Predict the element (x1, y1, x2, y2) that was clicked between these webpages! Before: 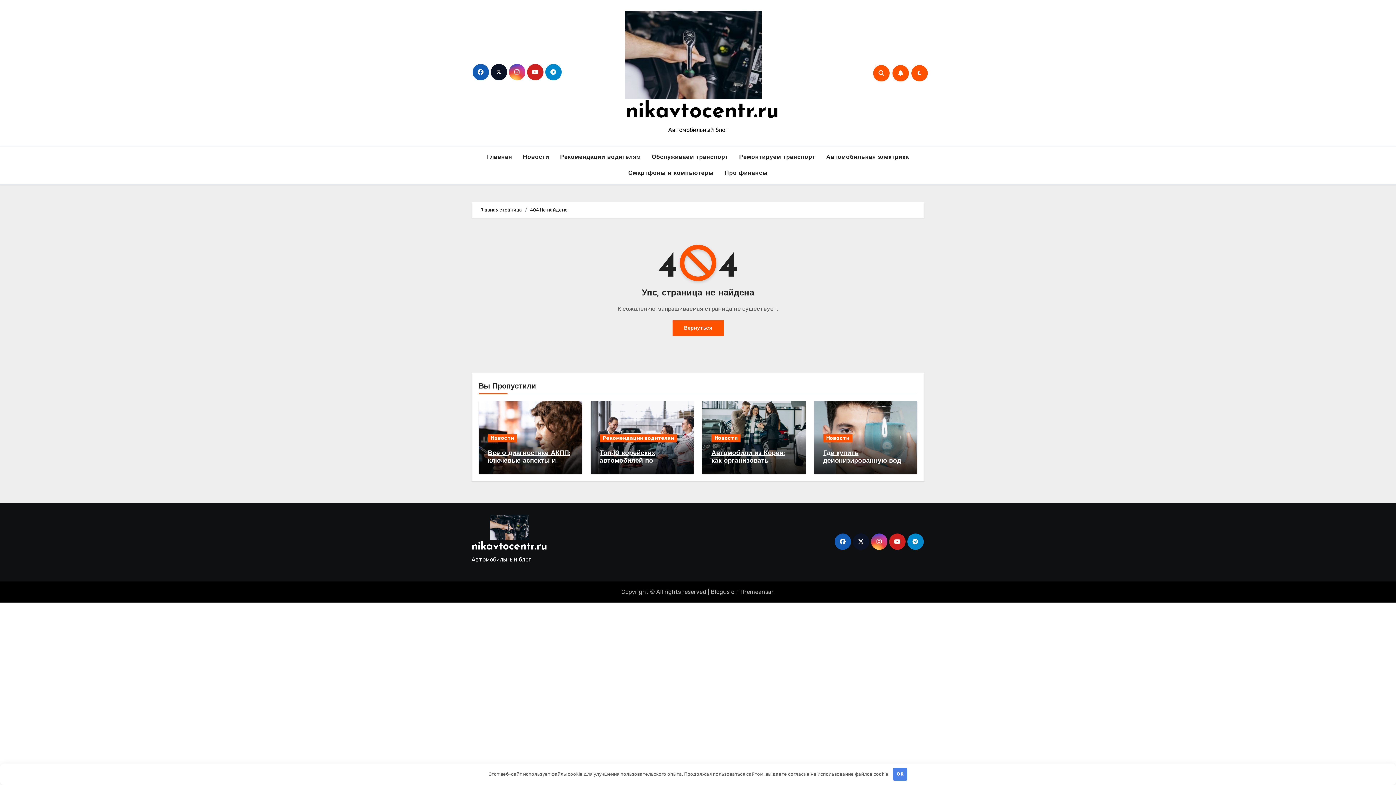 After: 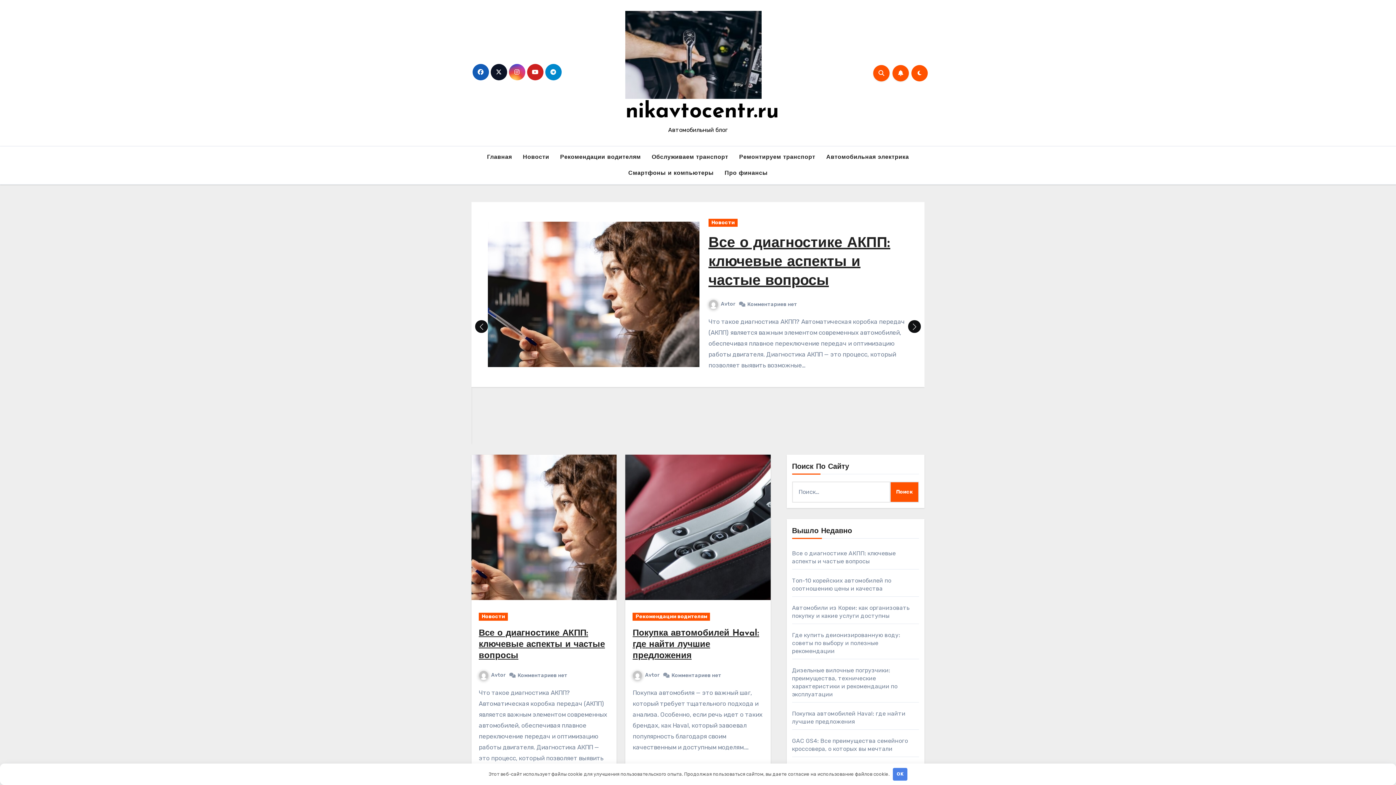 Action: label: Вернуться bbox: (672, 320, 723, 336)